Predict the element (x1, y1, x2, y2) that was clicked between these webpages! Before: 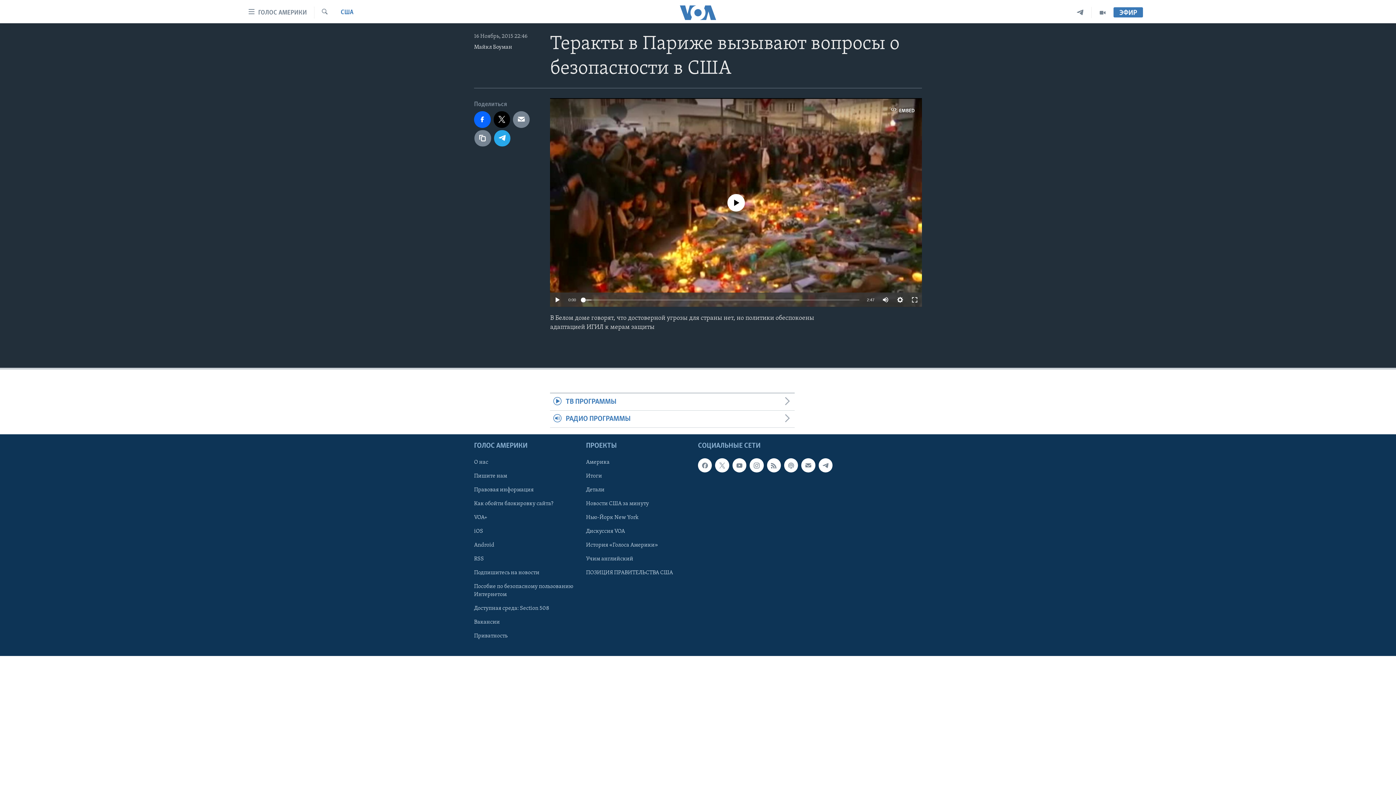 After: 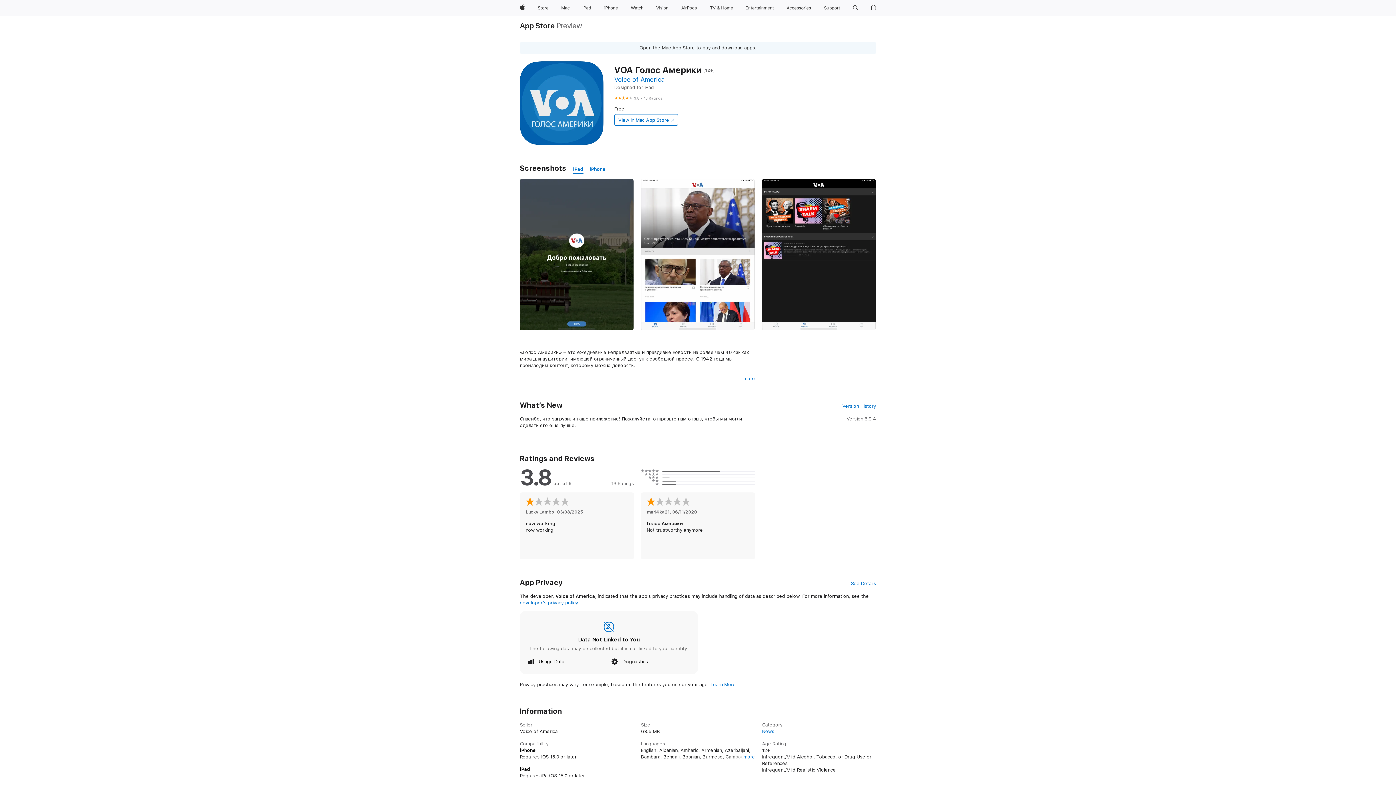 Action: bbox: (474, 527, 581, 535) label: iOS